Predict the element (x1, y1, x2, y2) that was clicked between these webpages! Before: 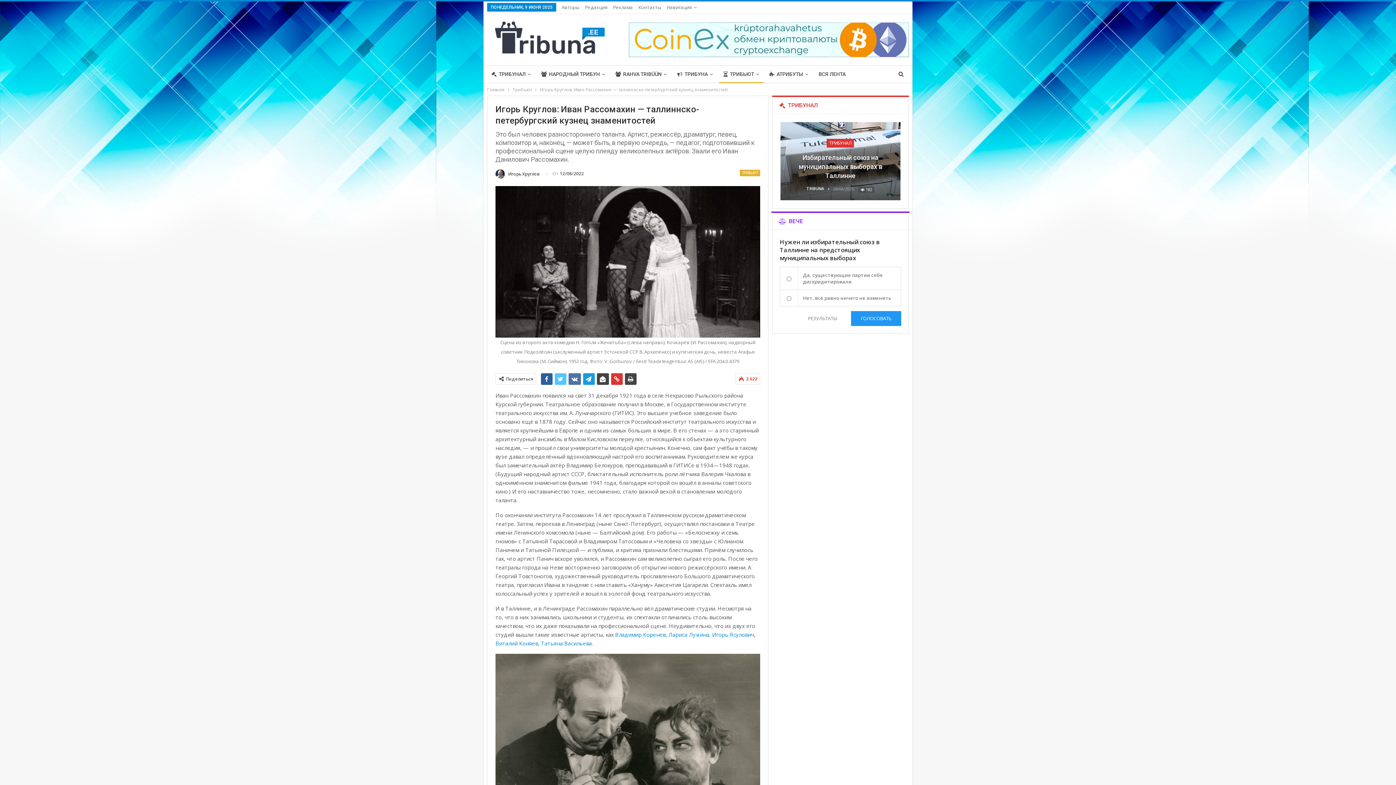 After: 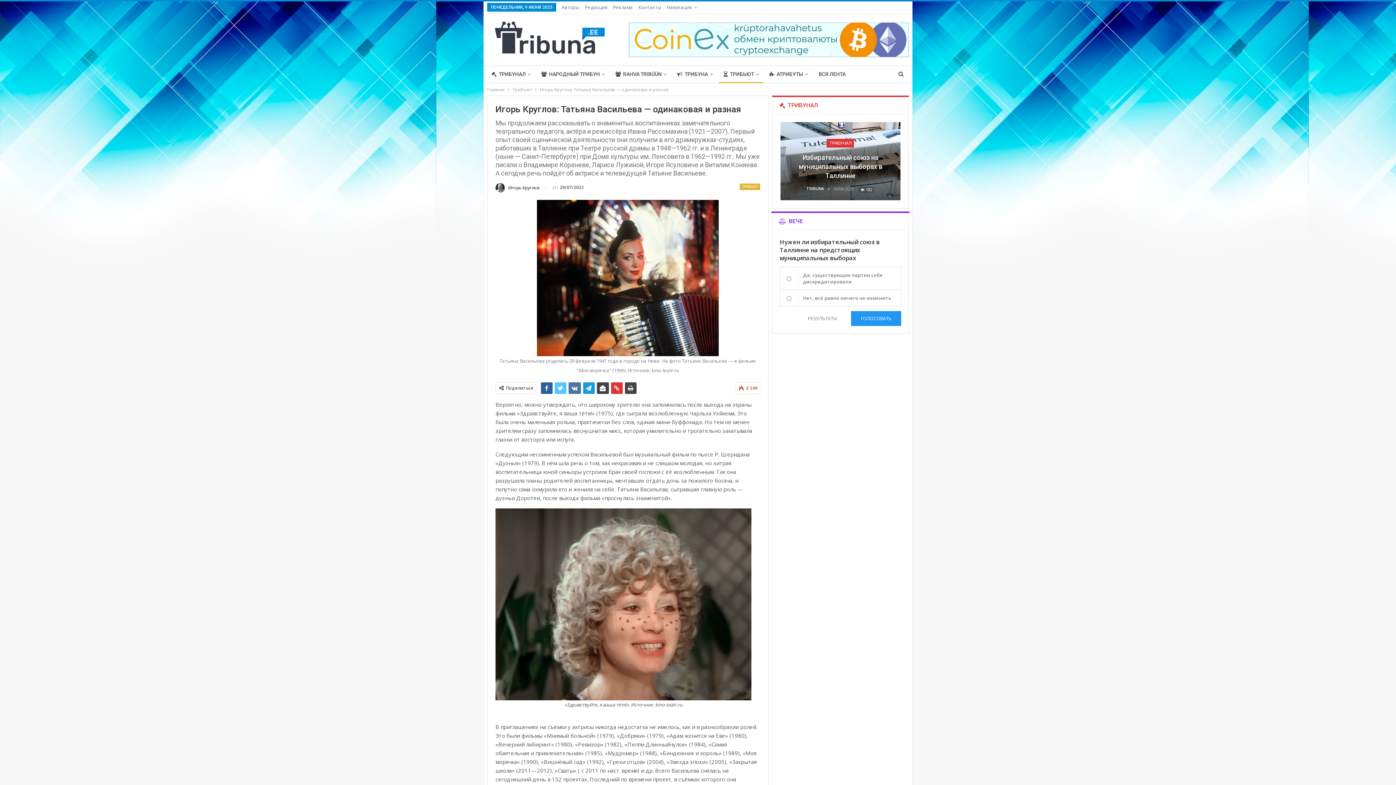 Action: label: Татьяна Васильева bbox: (541, 640, 592, 647)